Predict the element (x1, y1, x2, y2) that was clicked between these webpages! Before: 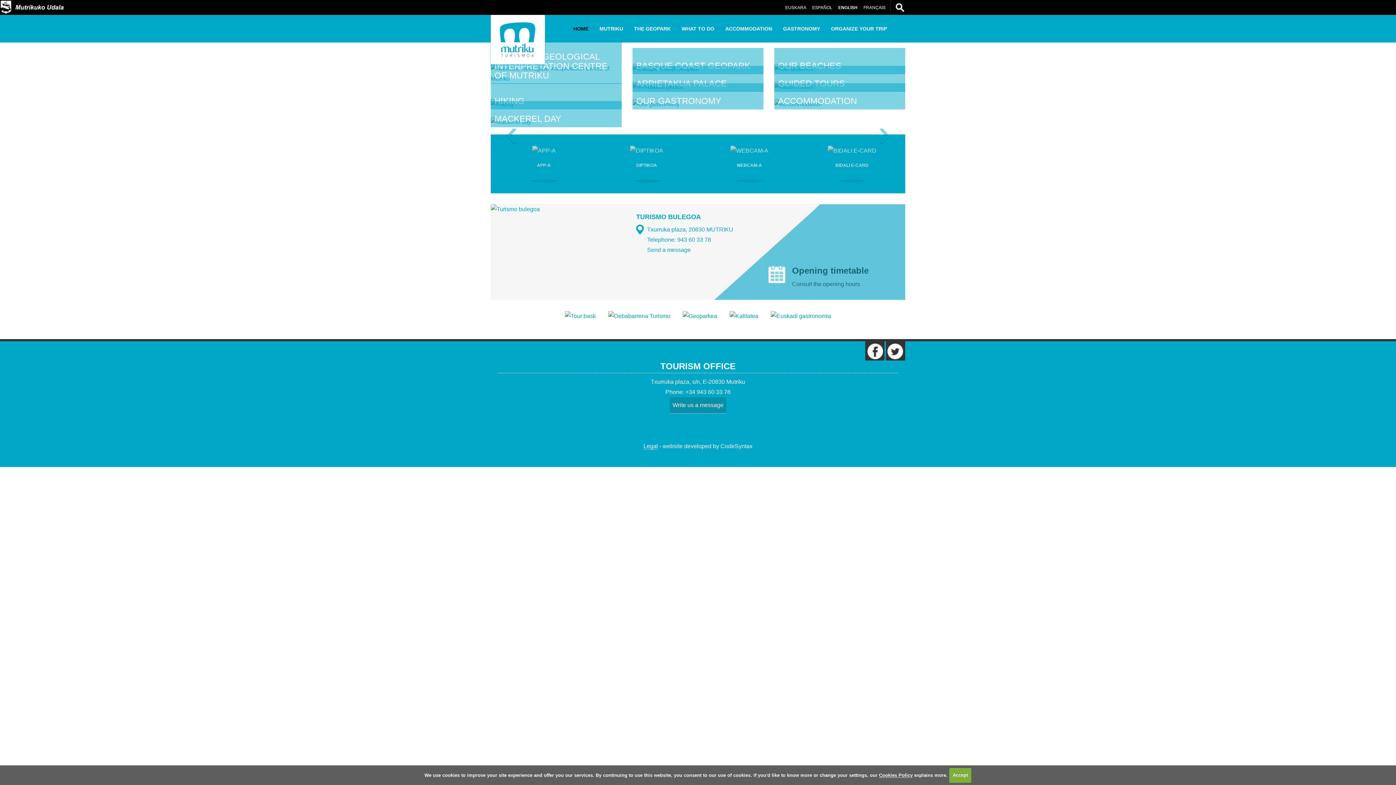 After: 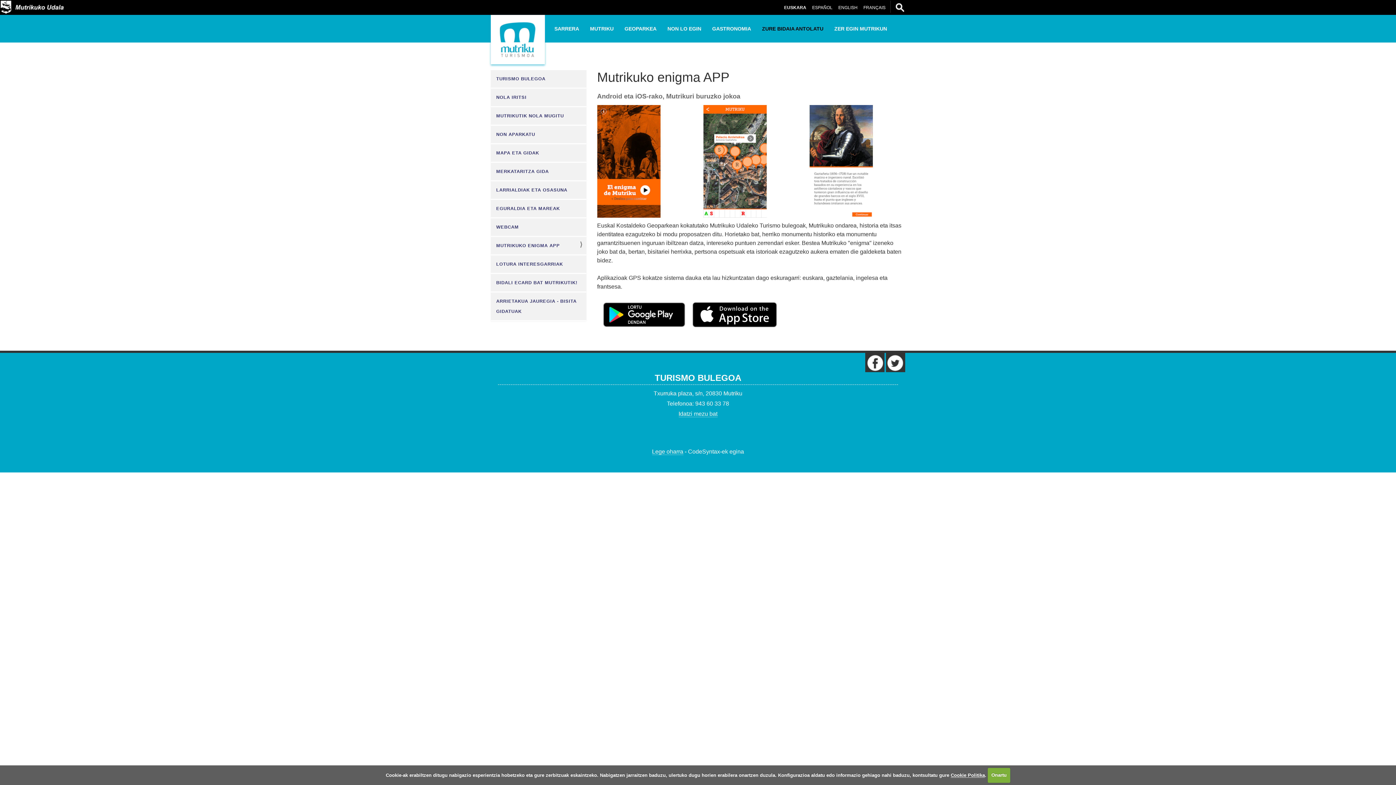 Action: bbox: (532, 147, 555, 153)